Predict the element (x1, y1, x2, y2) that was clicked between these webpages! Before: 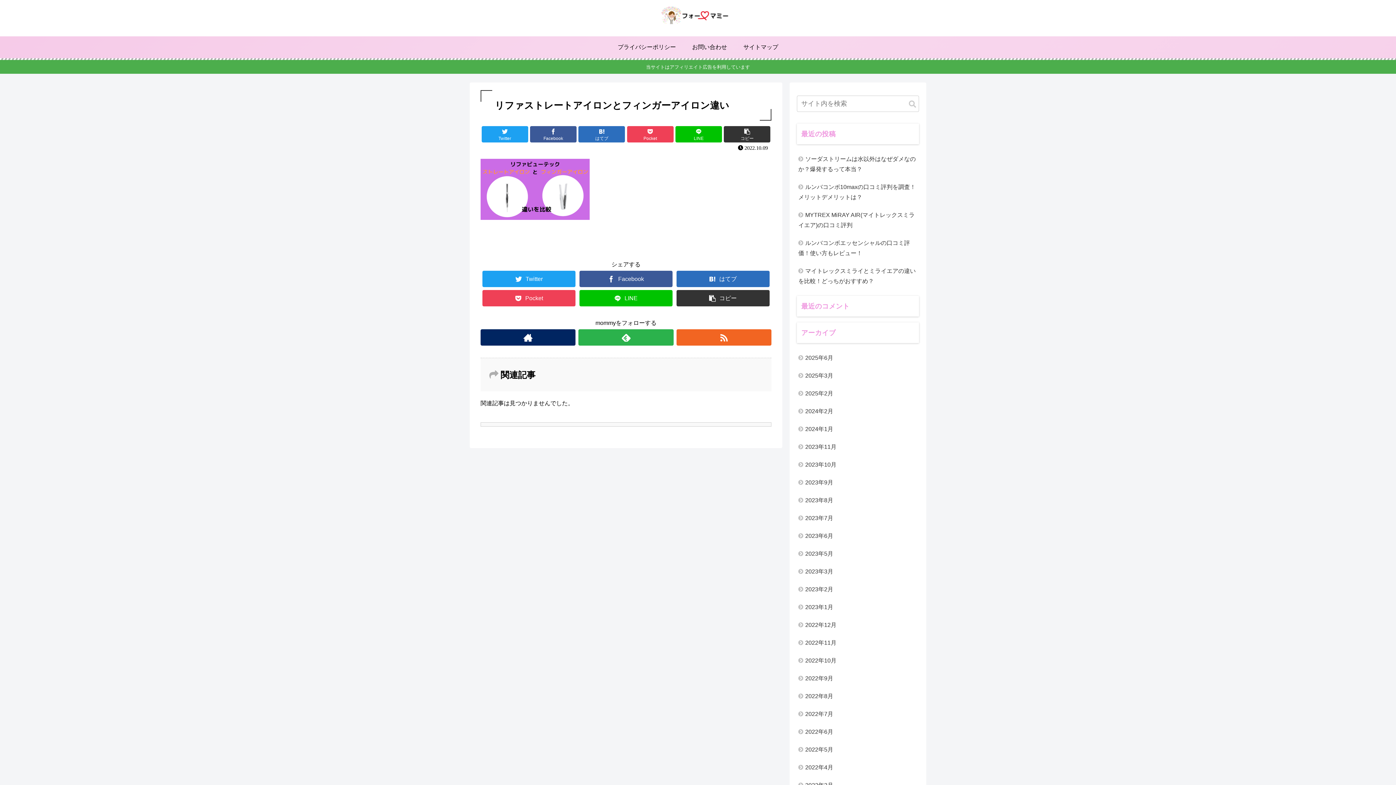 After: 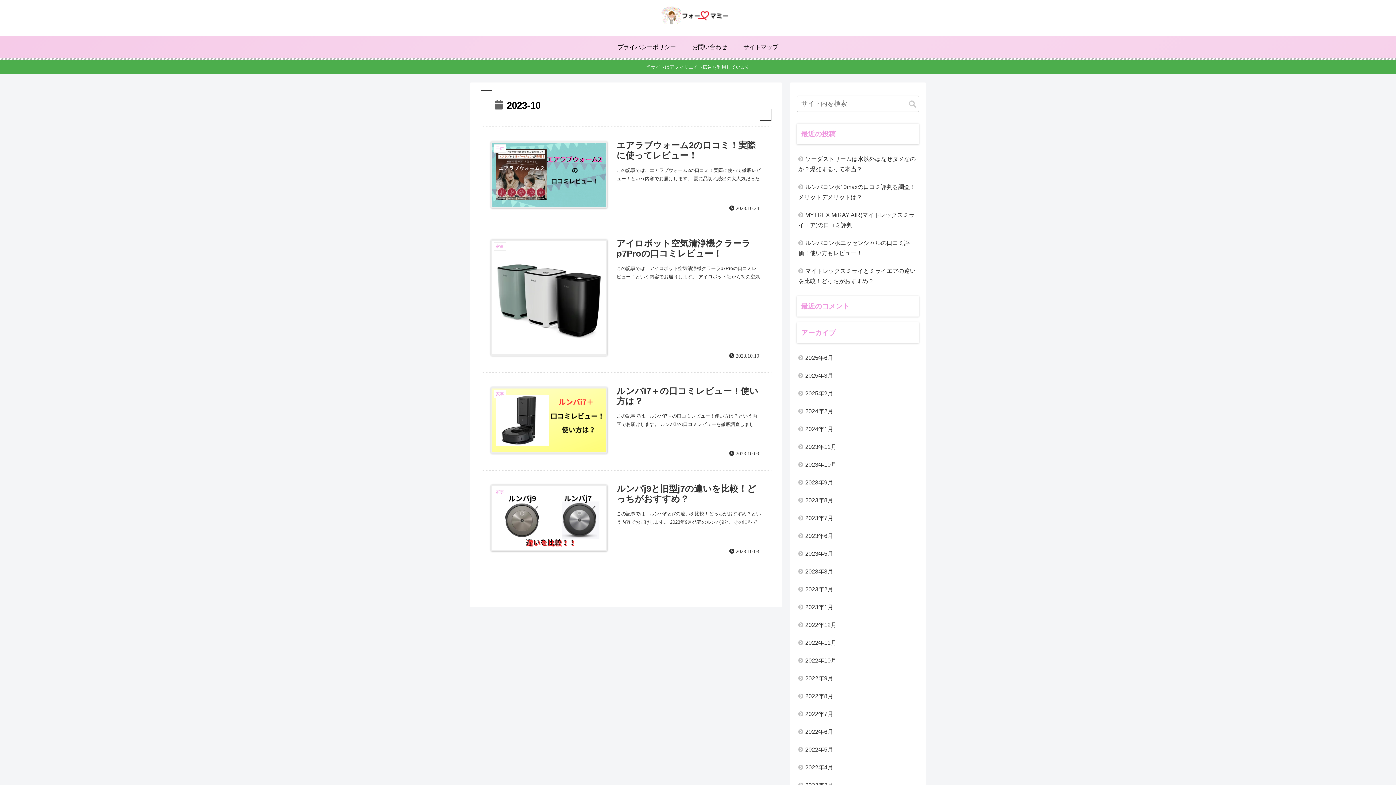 Action: label: 2023年10月 bbox: (797, 456, 919, 473)